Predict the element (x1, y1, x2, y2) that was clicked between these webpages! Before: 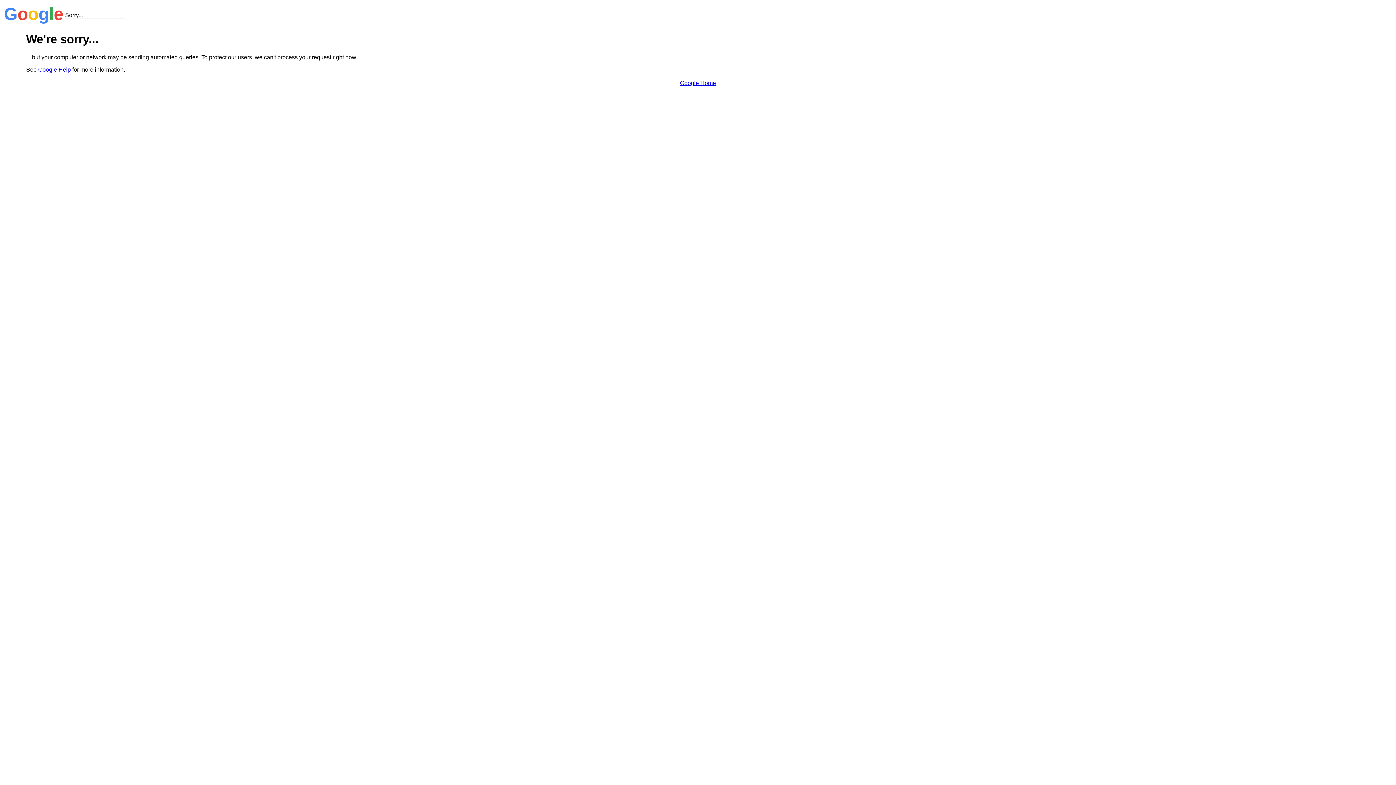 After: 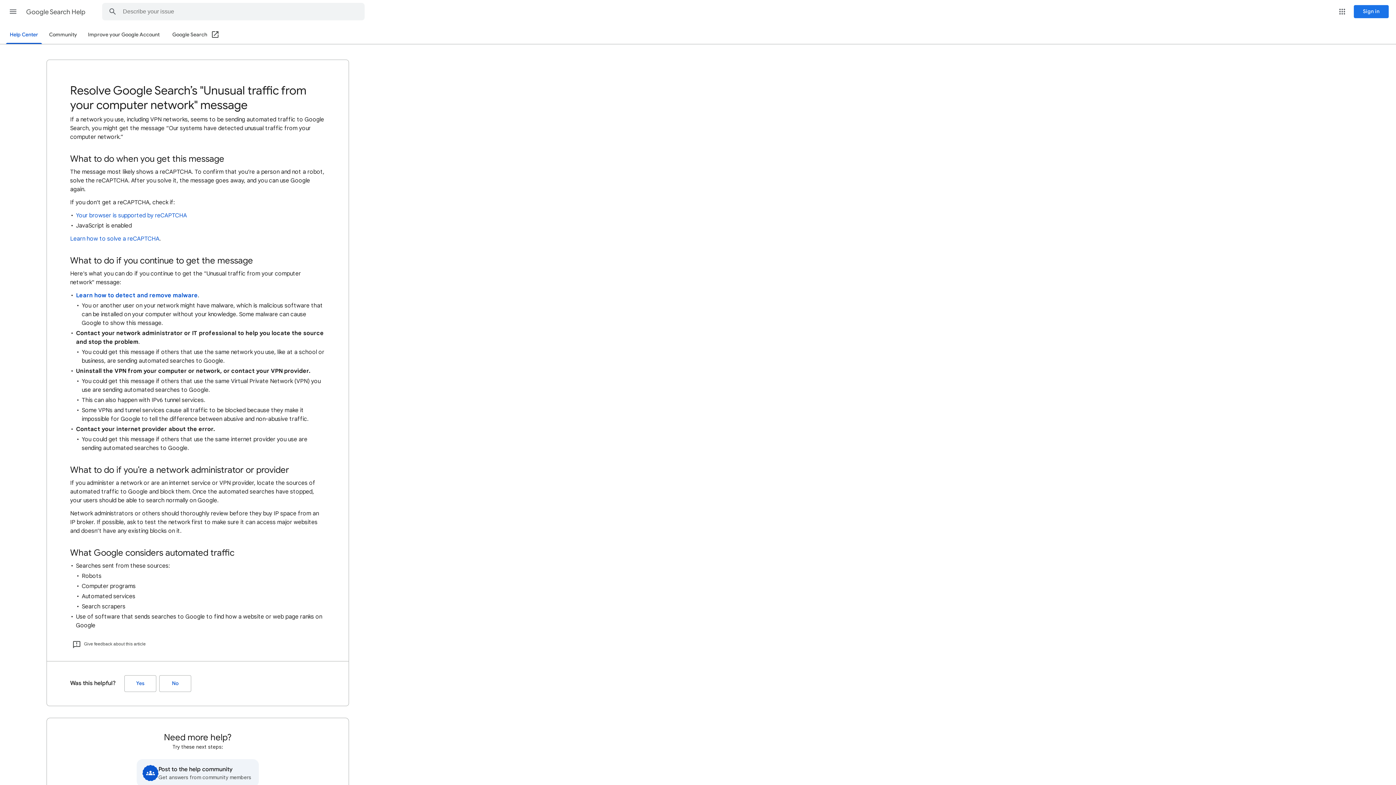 Action: label: Google Help bbox: (38, 66, 70, 72)